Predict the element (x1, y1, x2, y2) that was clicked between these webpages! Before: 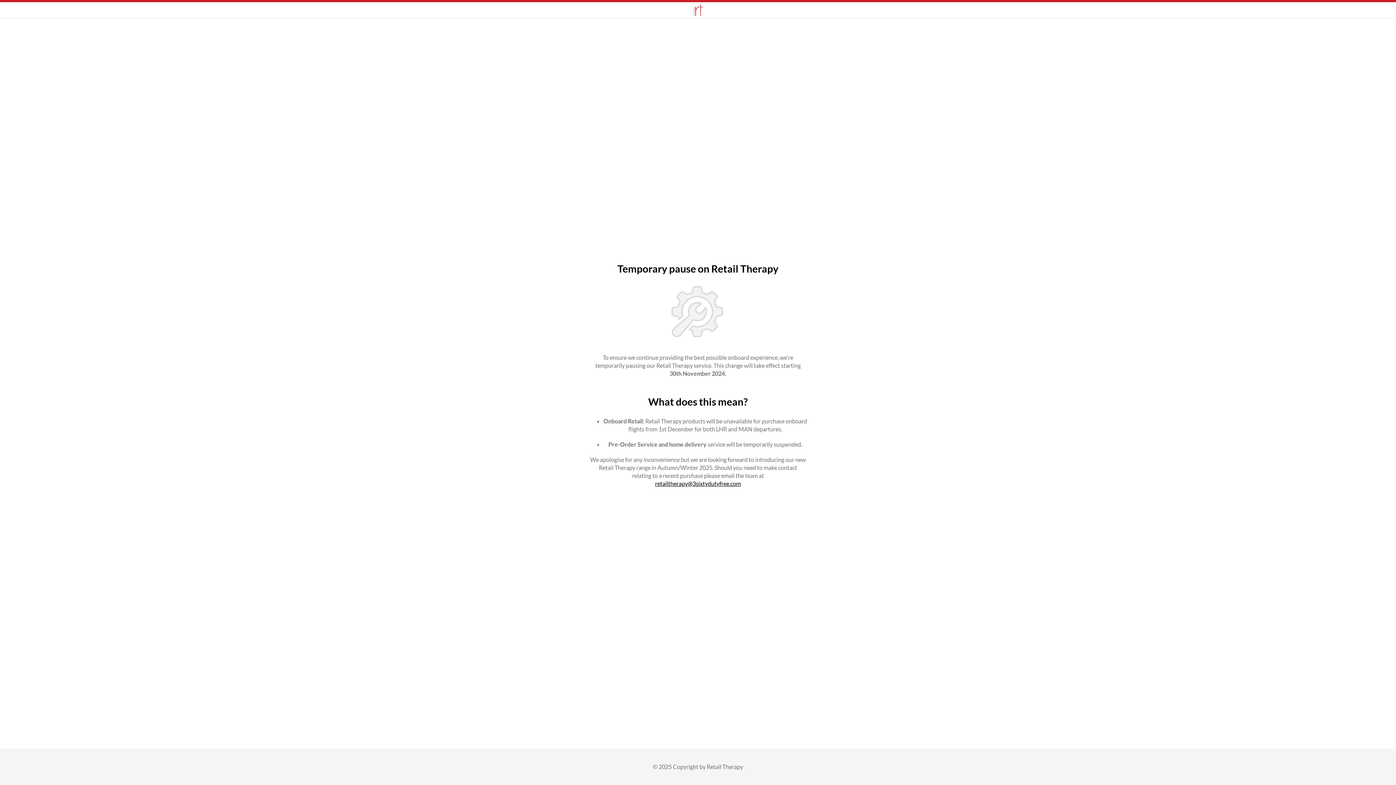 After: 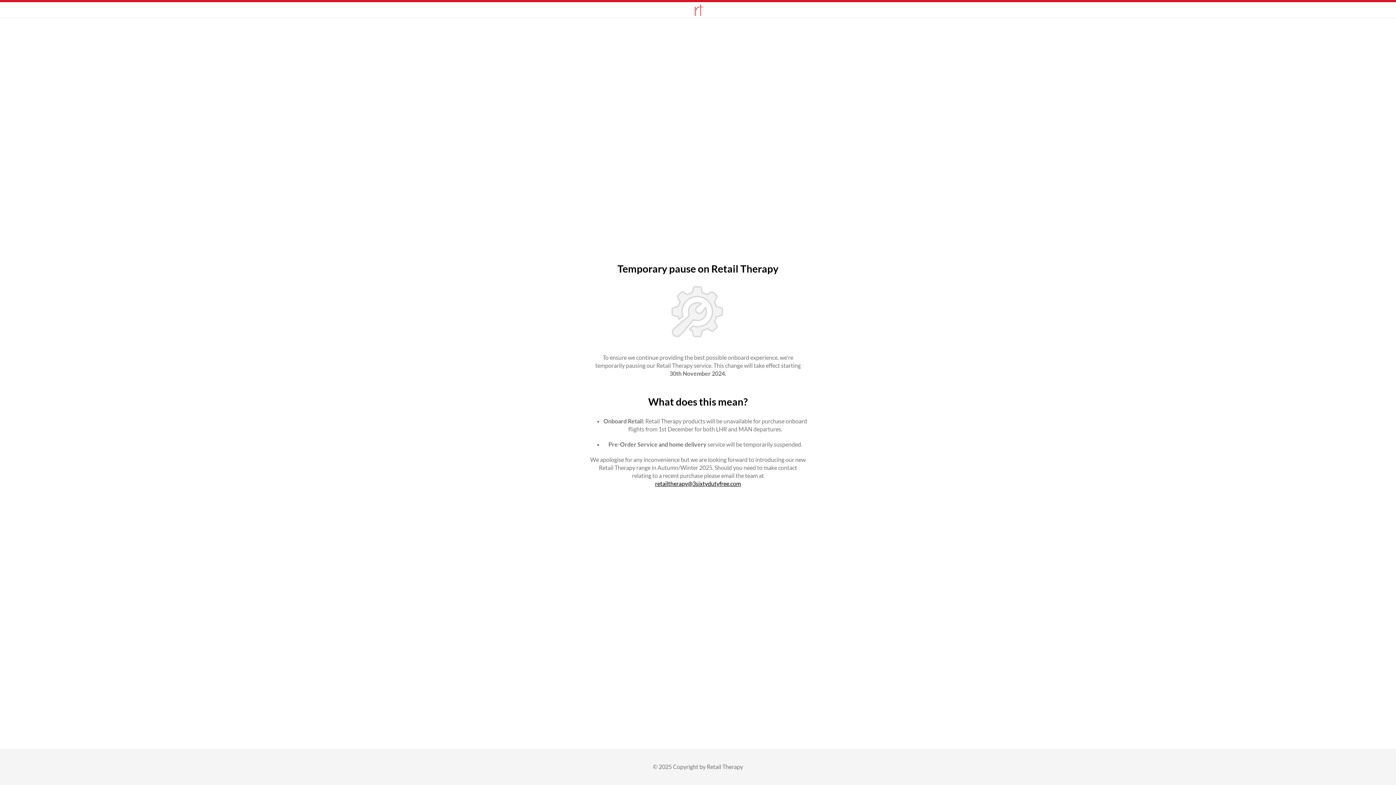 Action: label: retailtherapy@3sixtydutyfree.com bbox: (655, 480, 741, 487)